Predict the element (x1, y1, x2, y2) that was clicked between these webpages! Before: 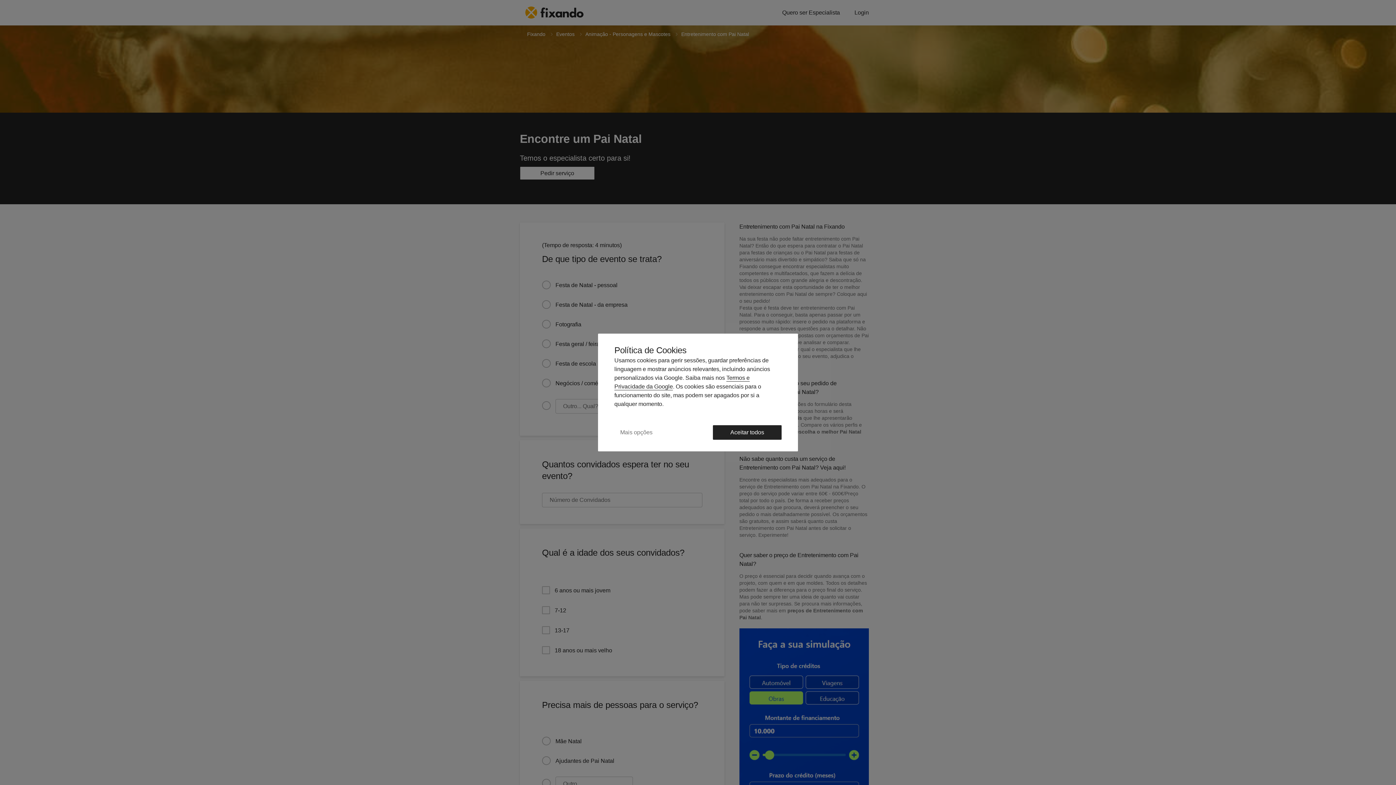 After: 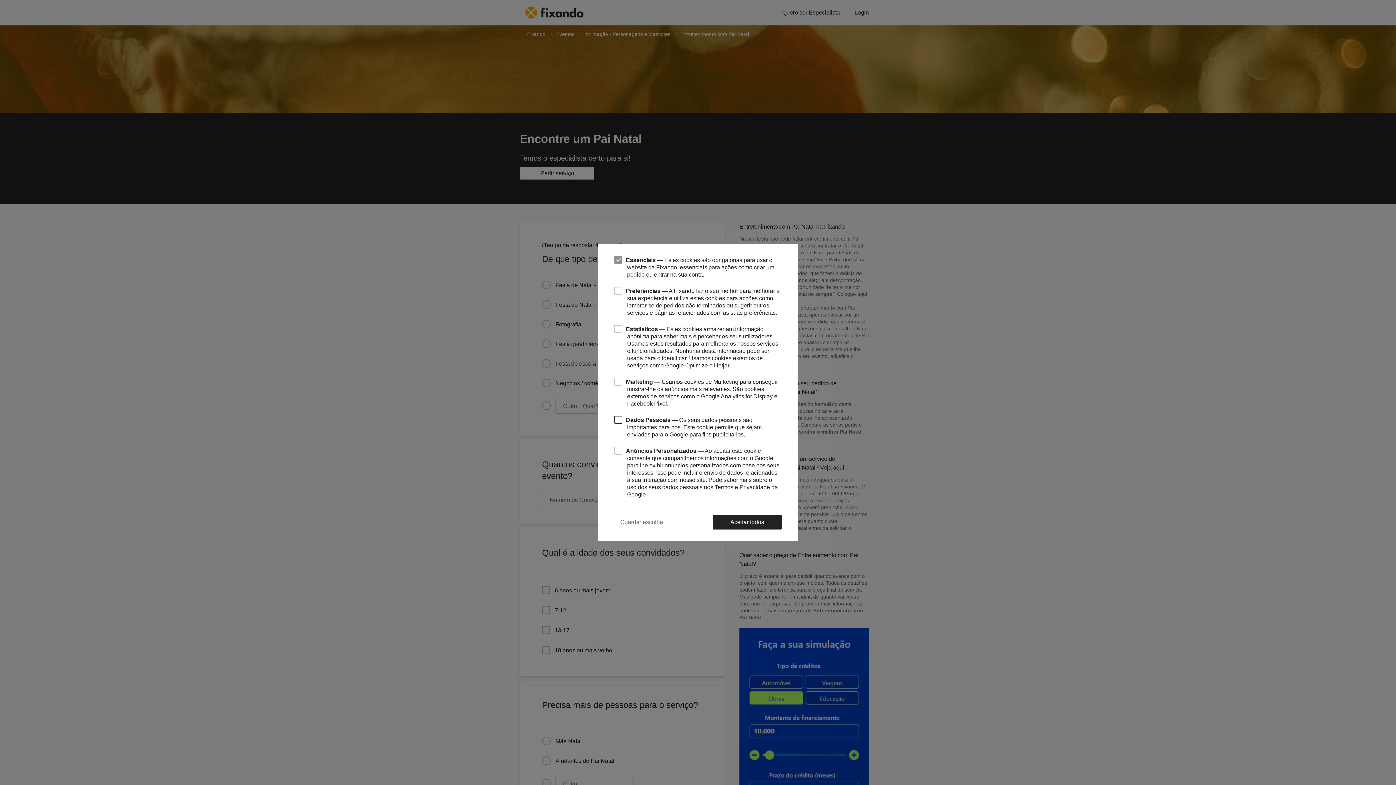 Action: label: Mais opções bbox: (614, 424, 658, 440)